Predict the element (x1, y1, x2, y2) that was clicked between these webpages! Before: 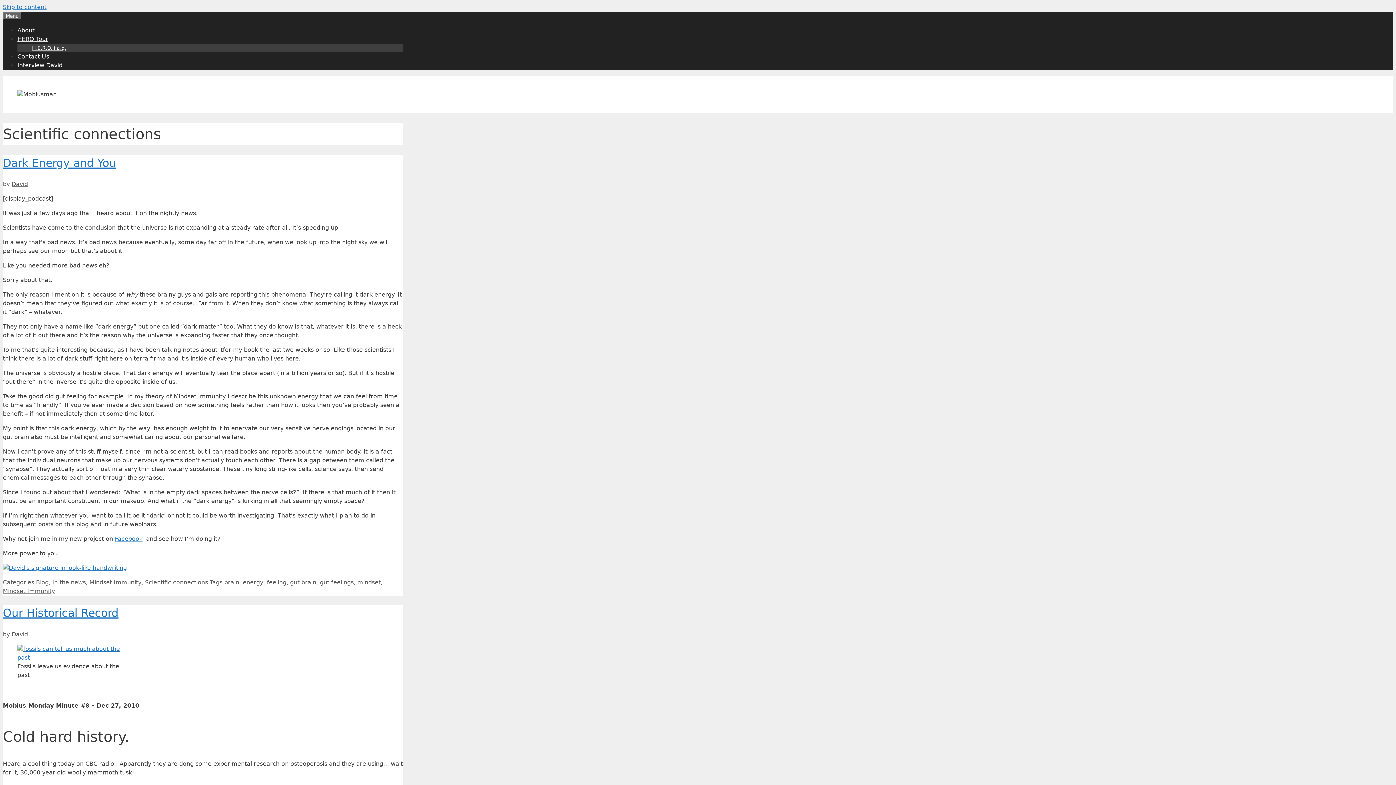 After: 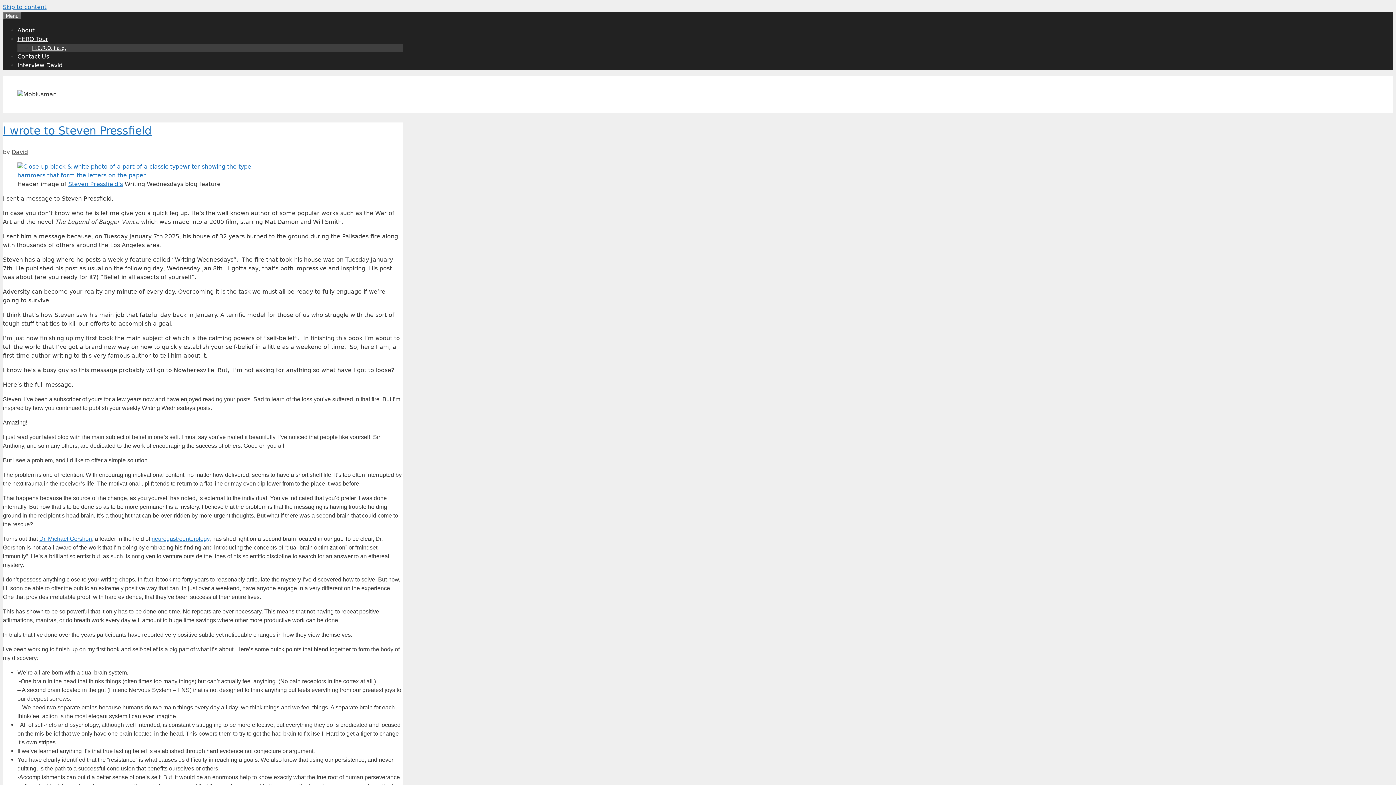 Action: label: Contact Us bbox: (17, 53, 49, 60)